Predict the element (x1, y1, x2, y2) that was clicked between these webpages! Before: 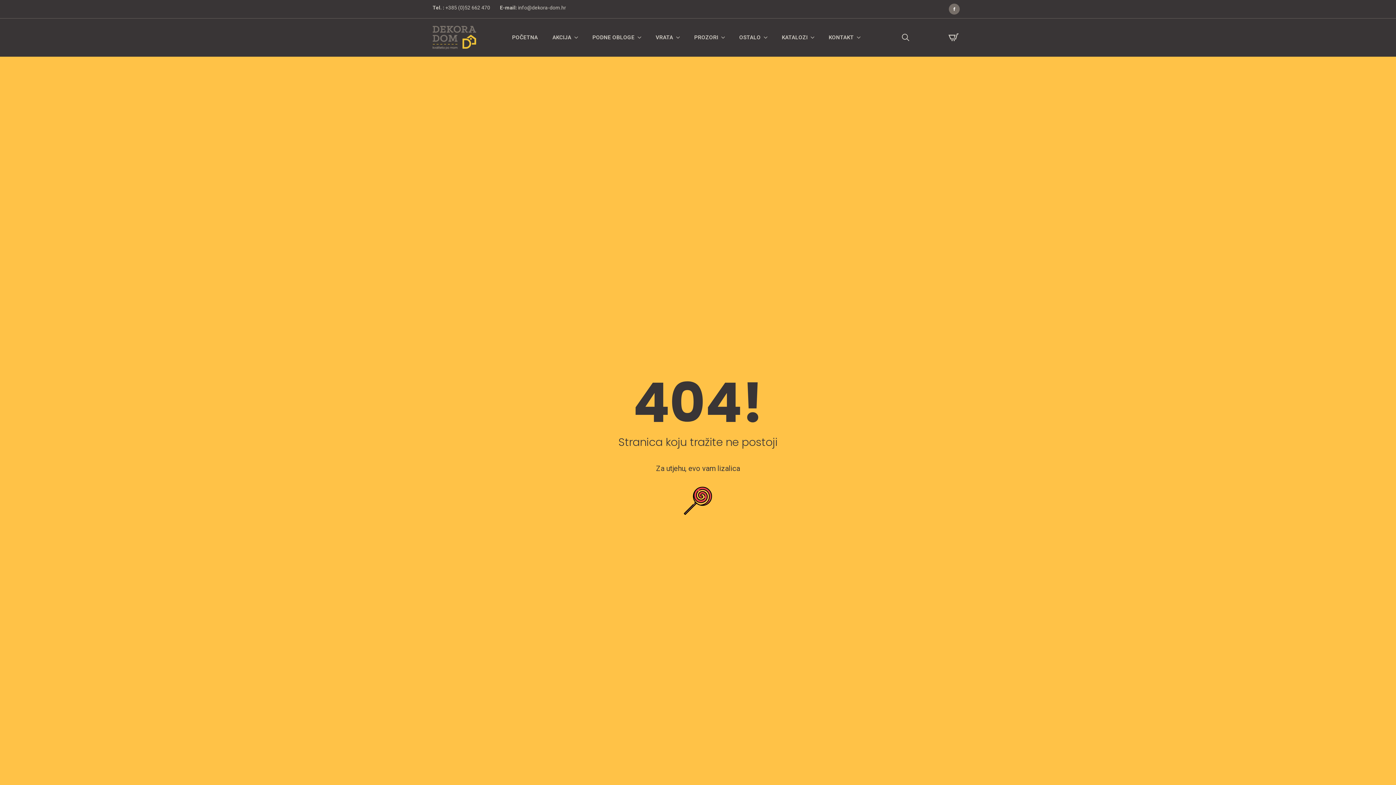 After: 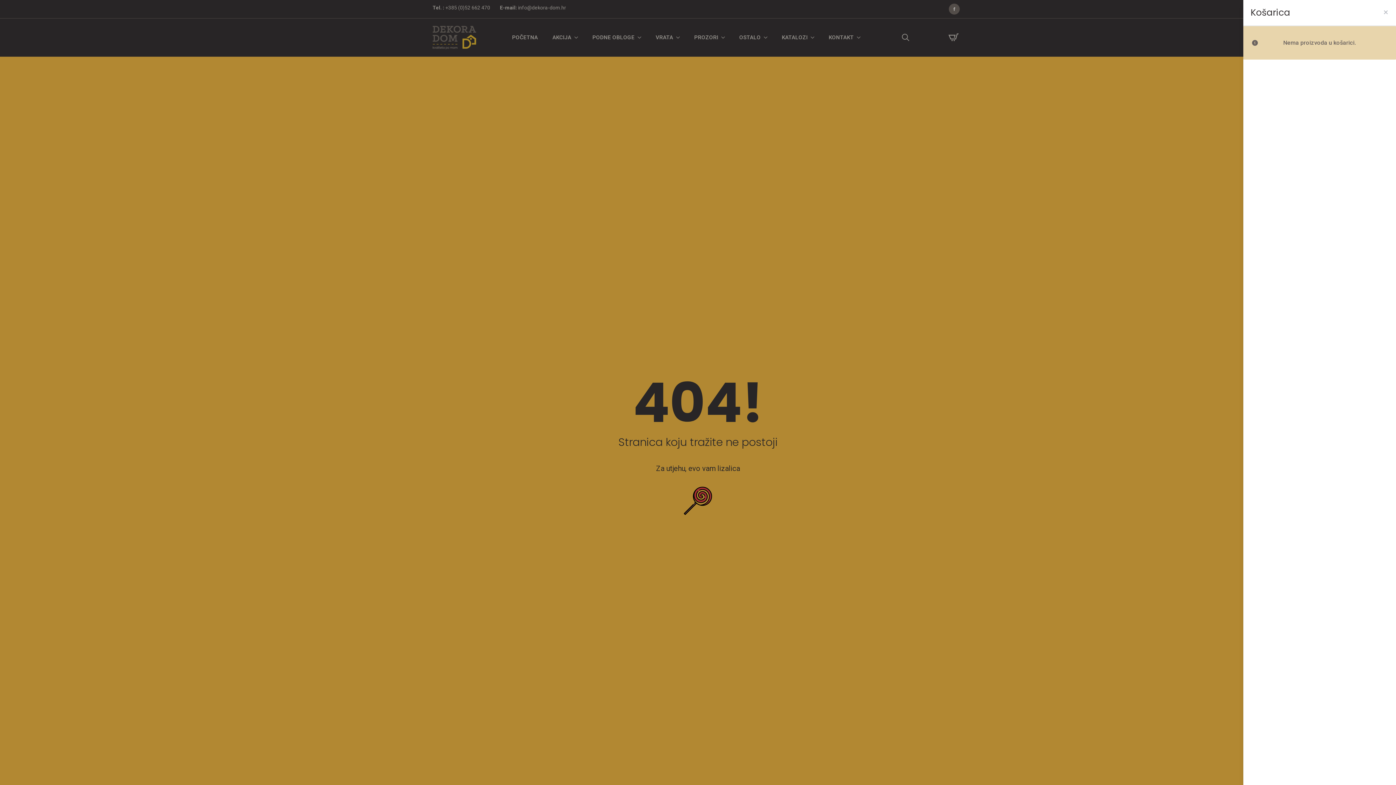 Action: label: Vidi košaricu bbox: (943, 27, 963, 47)